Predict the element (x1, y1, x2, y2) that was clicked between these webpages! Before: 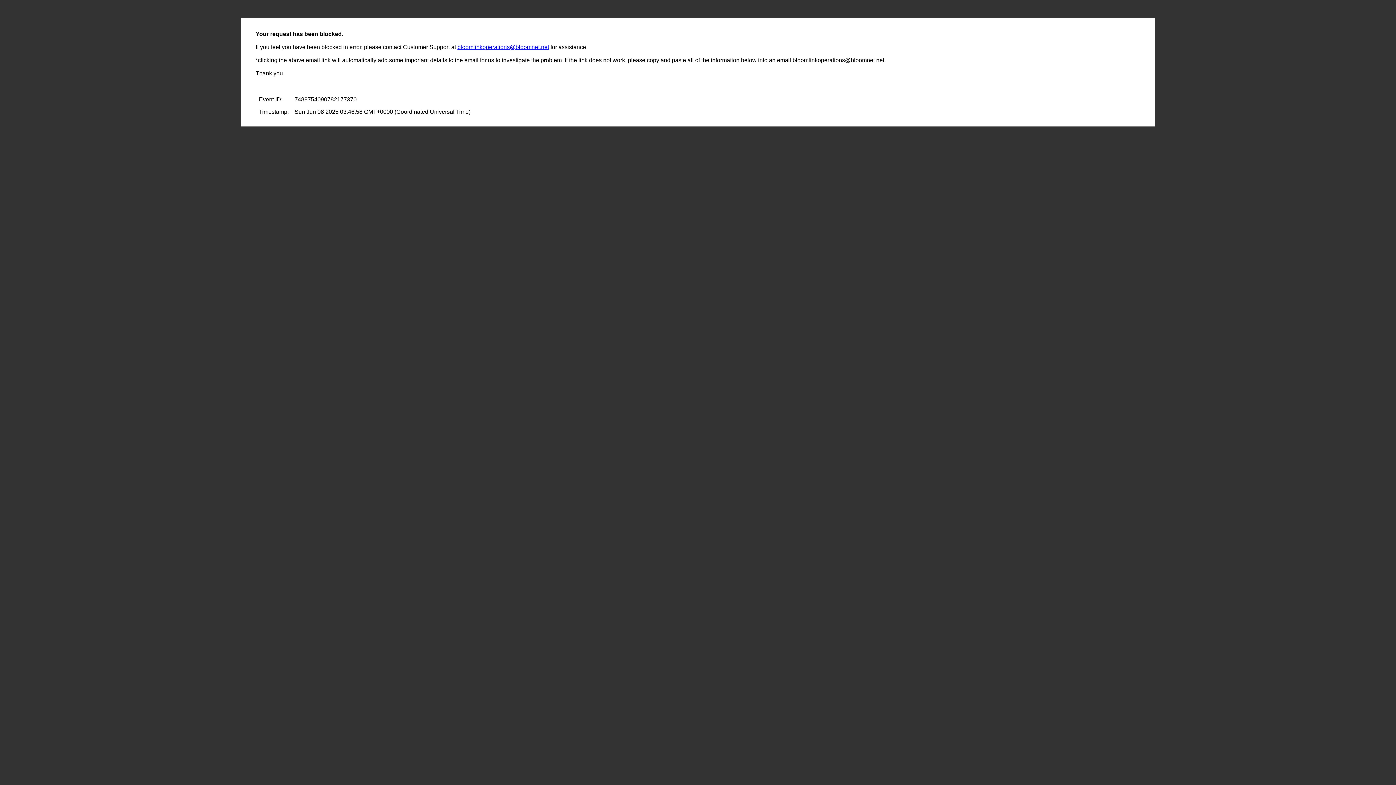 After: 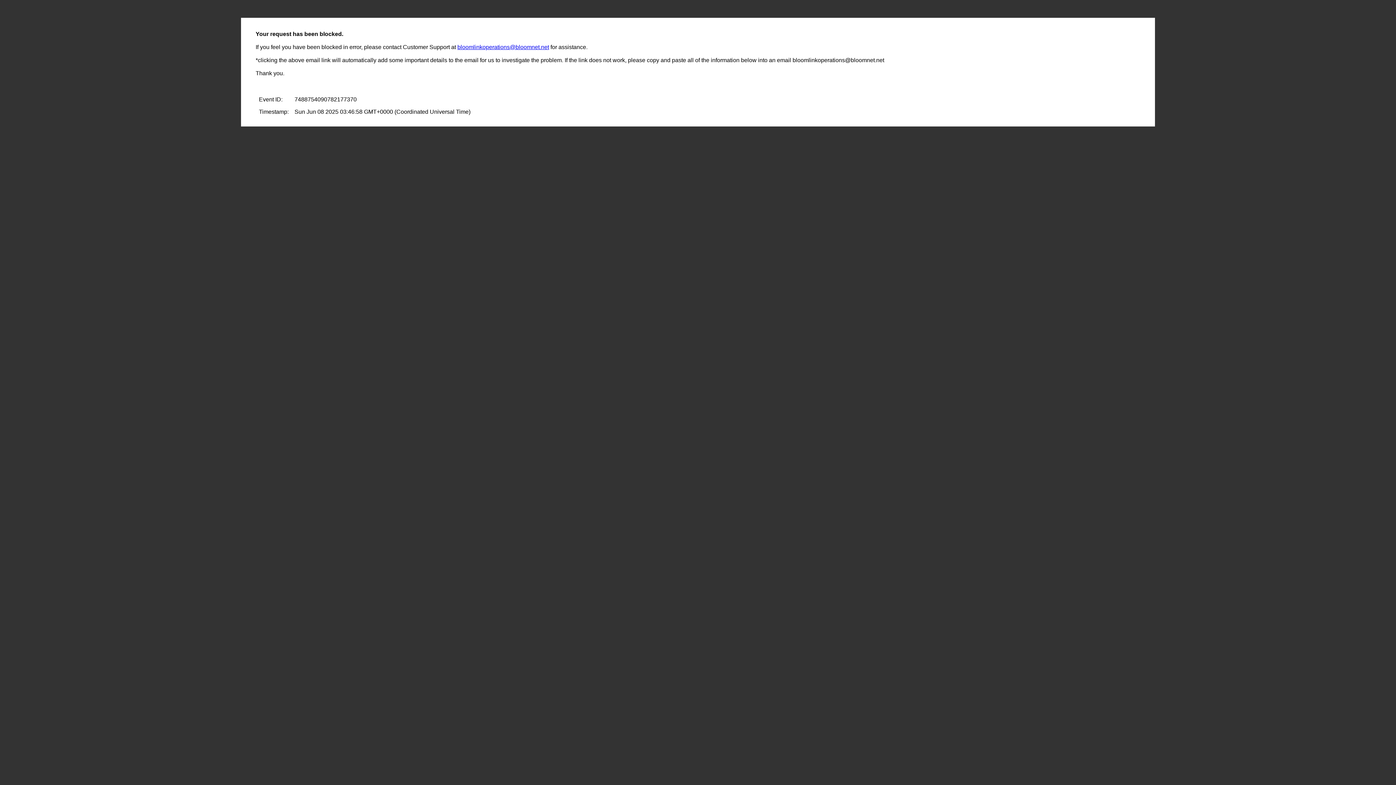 Action: label: bloomlinkoperations@bloomnet.net bbox: (457, 44, 549, 50)